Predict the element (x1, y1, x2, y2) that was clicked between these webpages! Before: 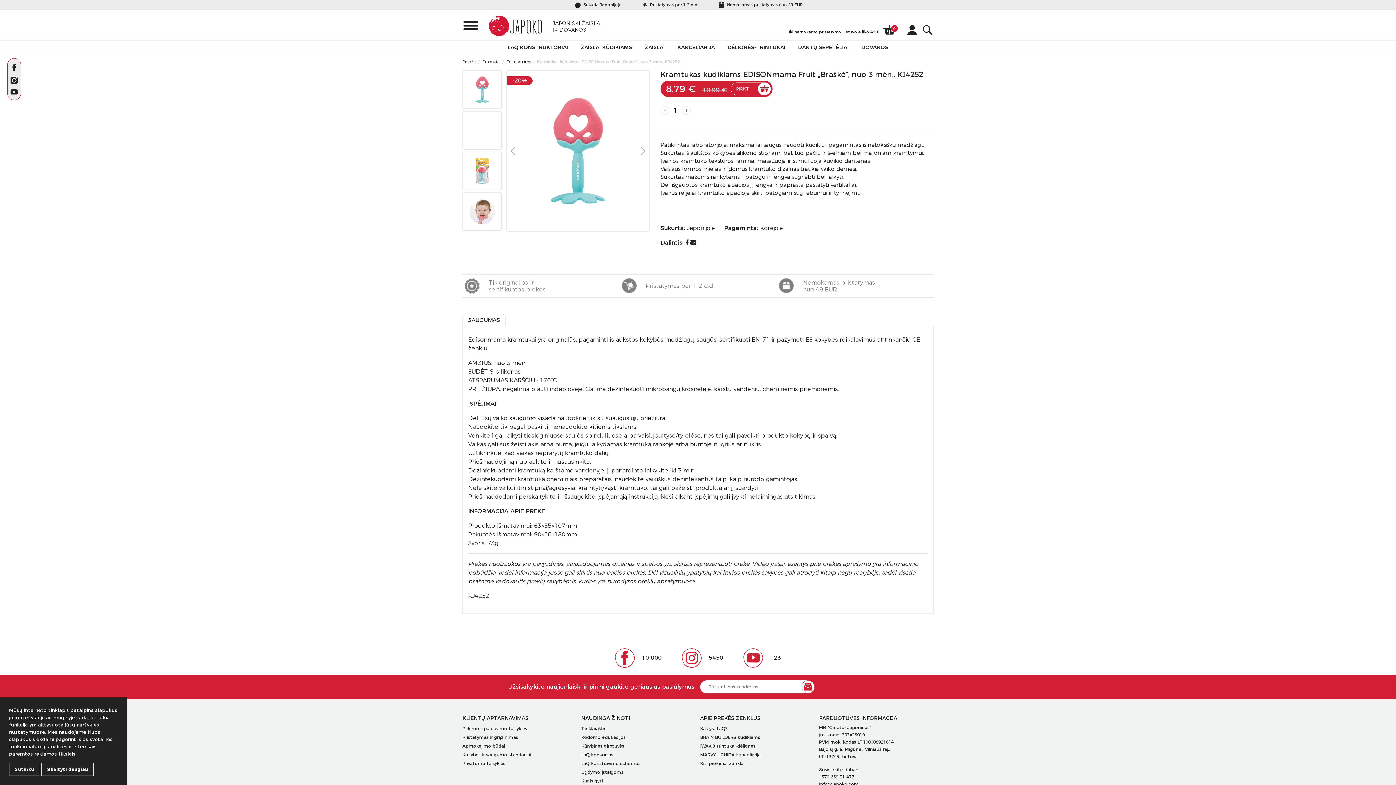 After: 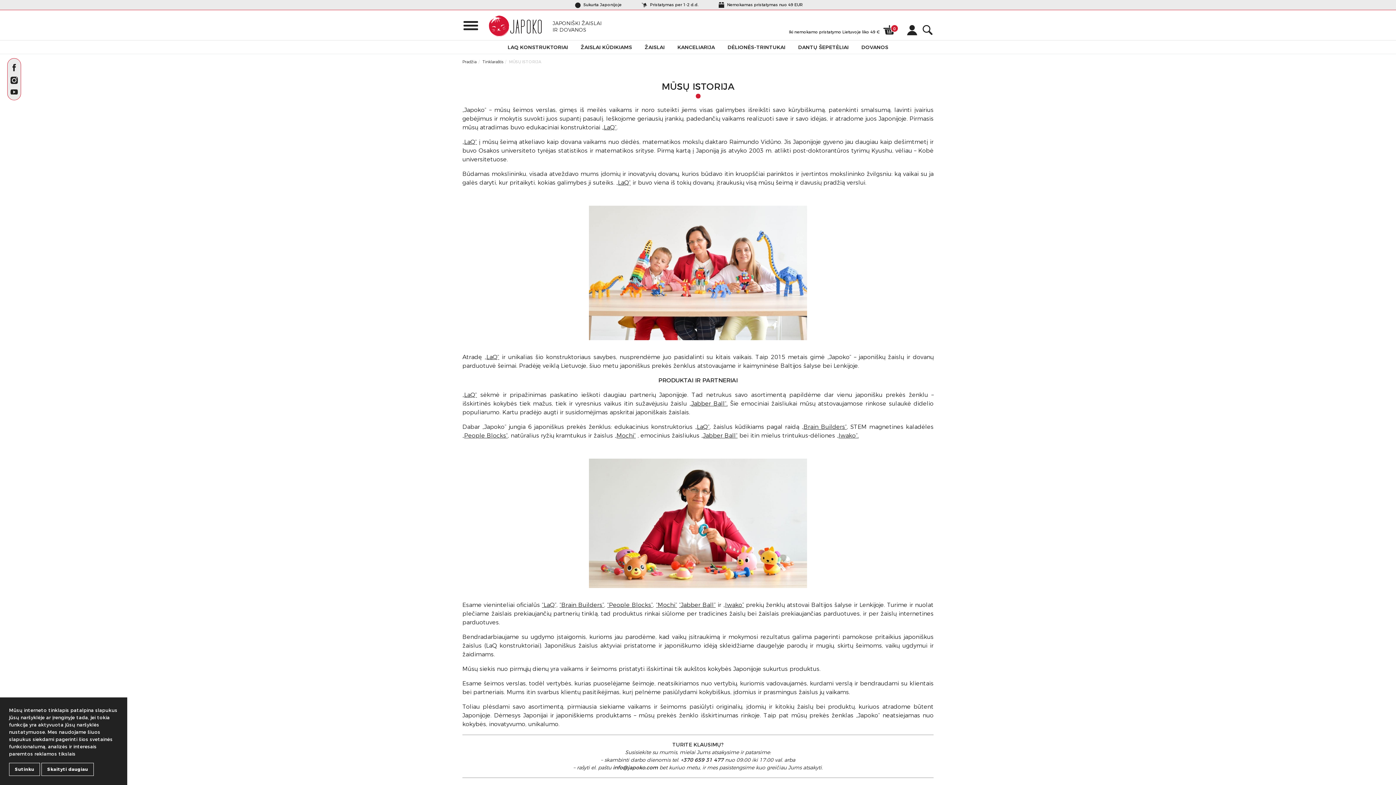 Action: label:  Sukurta Japonijoje bbox: (575, 2, 621, 7)